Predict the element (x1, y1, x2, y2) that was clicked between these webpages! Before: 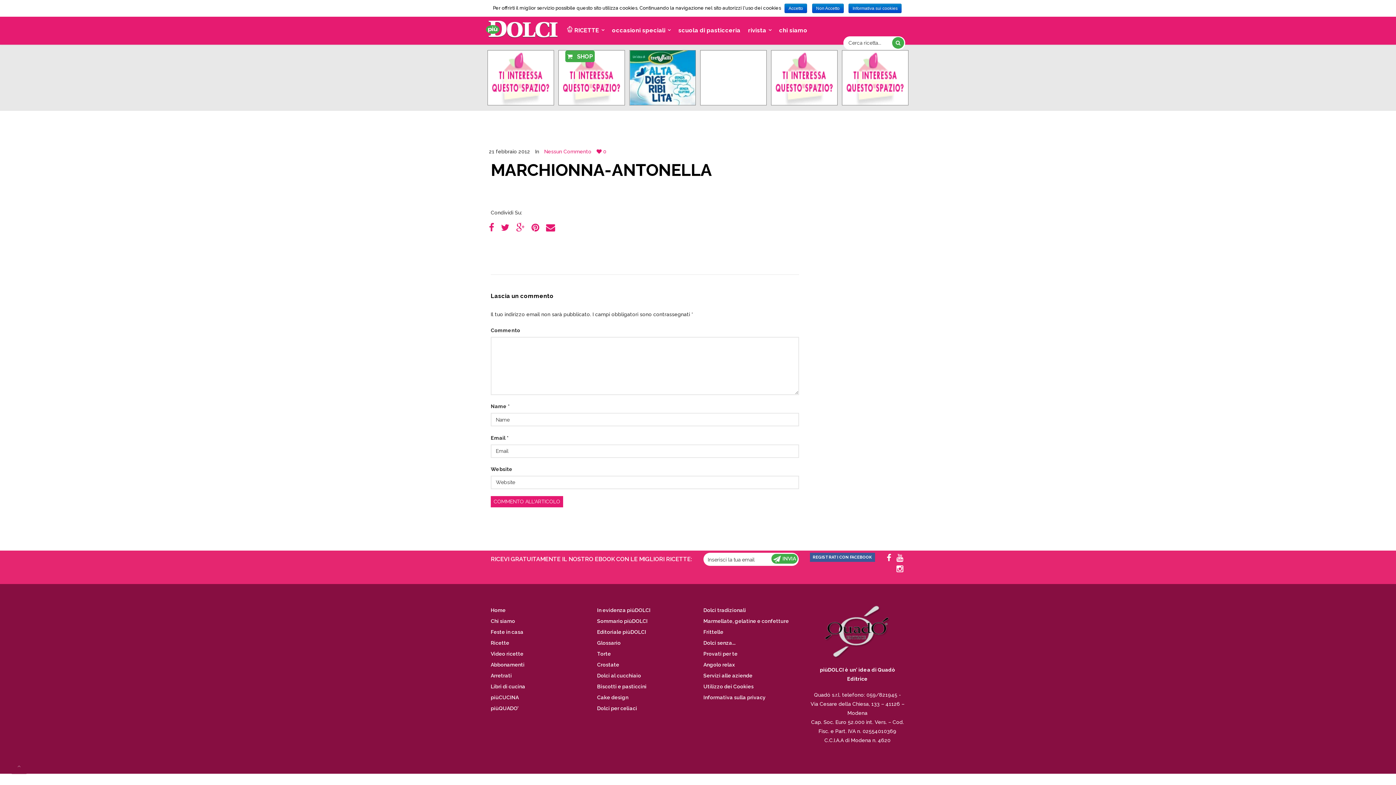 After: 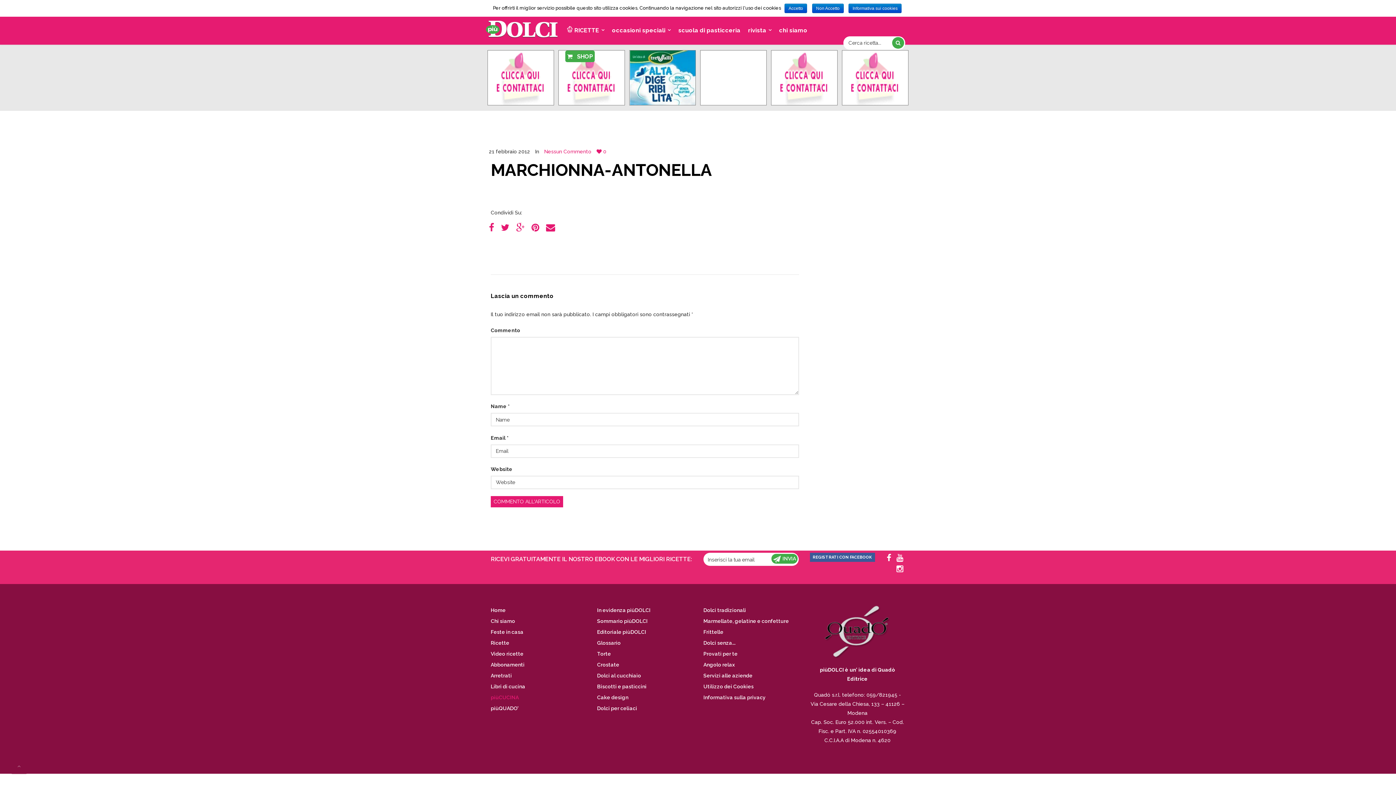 Action: bbox: (490, 695, 518, 700) label: piùCUCINA